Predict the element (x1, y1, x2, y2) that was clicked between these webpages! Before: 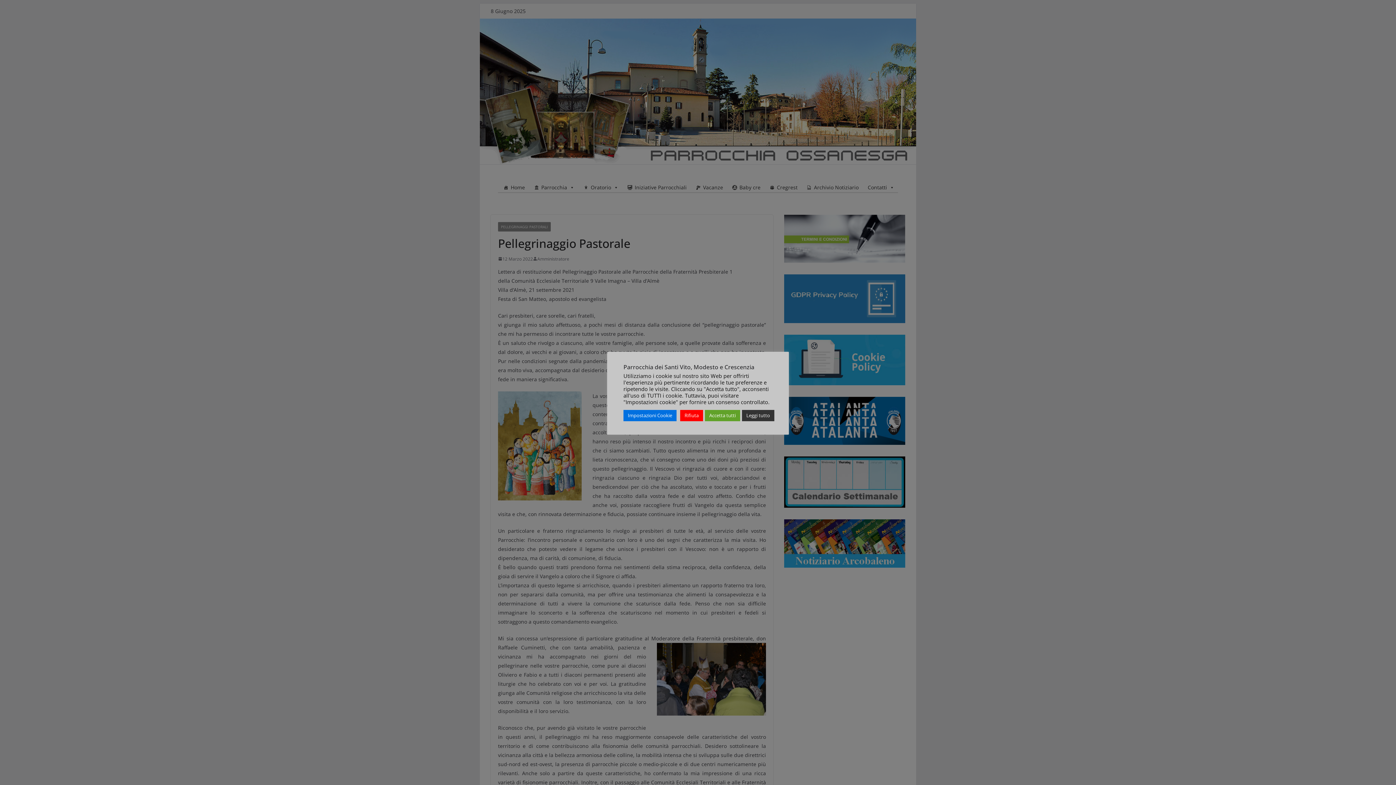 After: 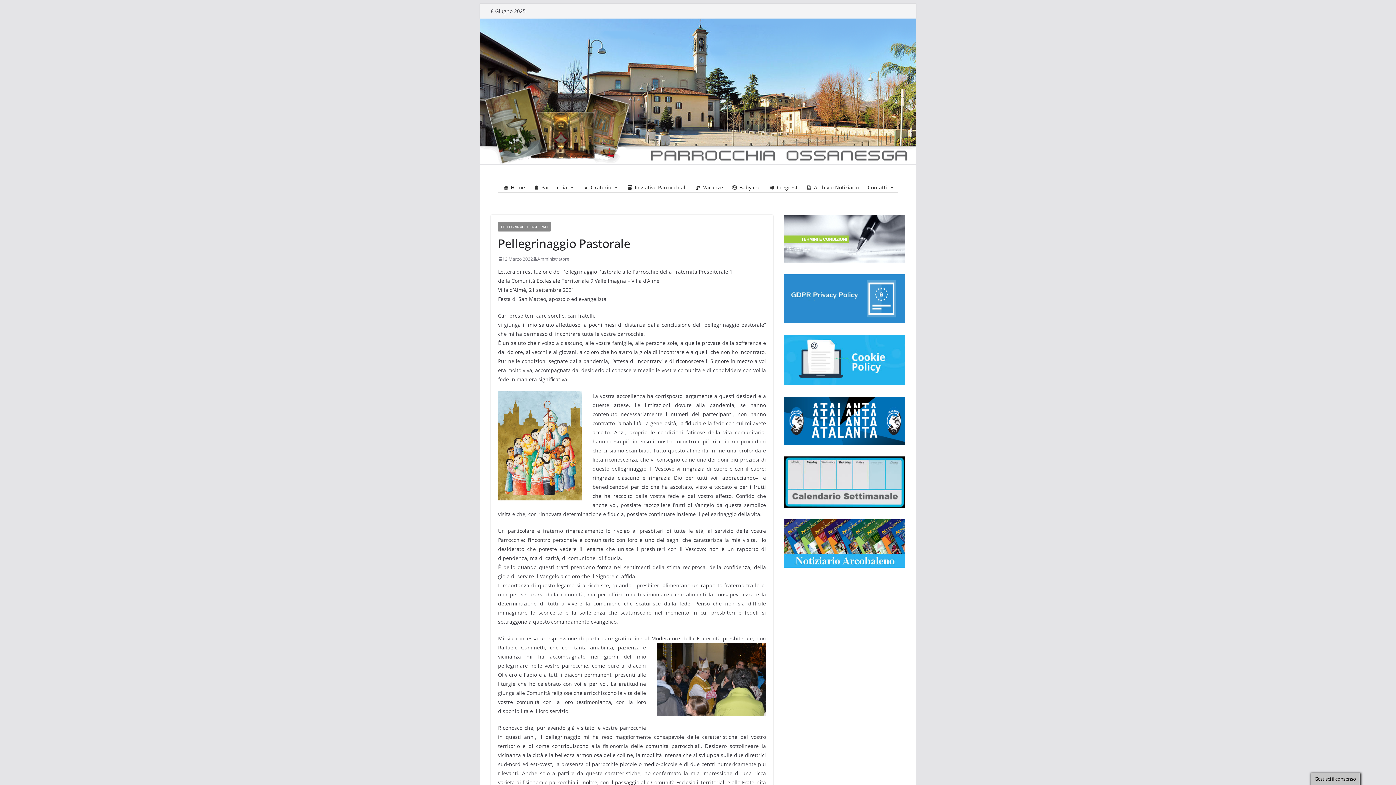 Action: bbox: (680, 410, 703, 421) label: Rifiuta